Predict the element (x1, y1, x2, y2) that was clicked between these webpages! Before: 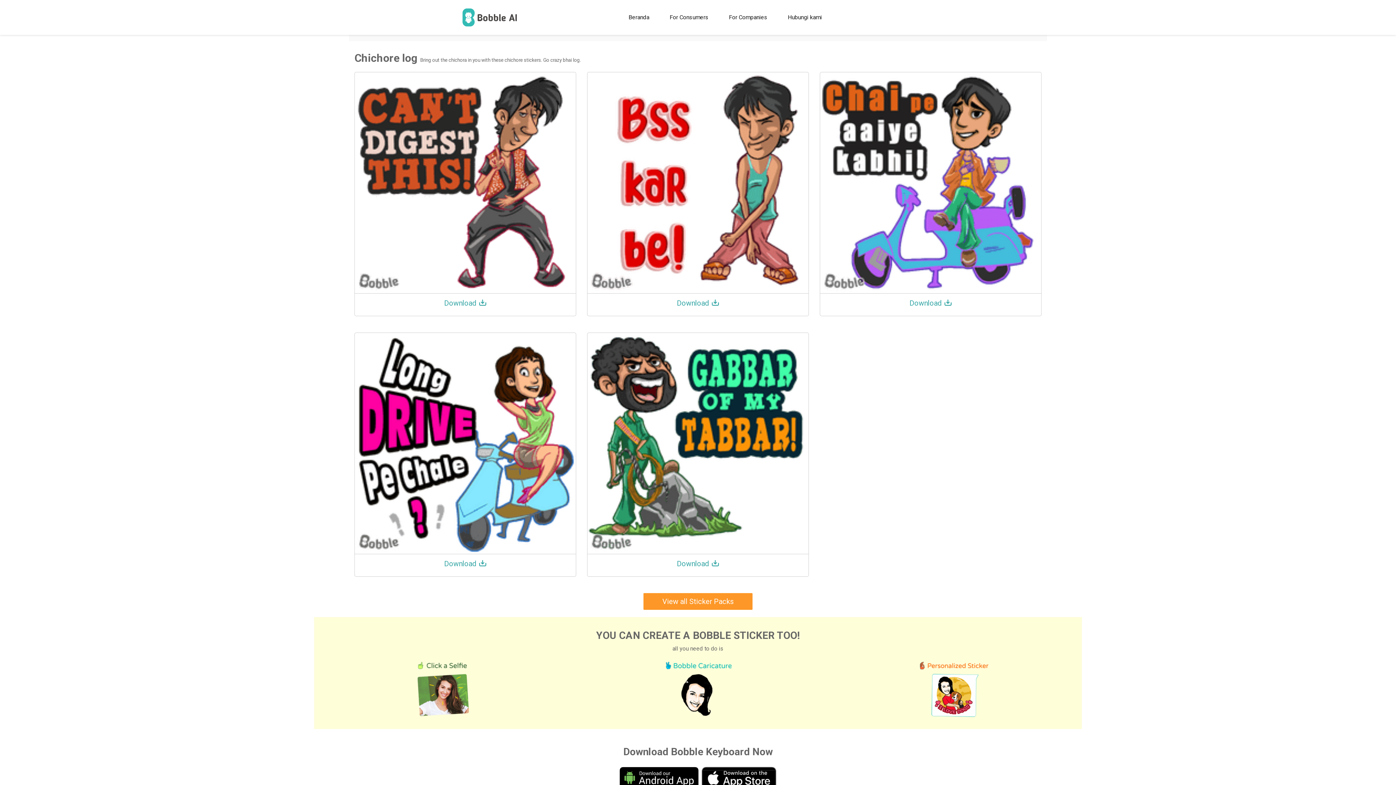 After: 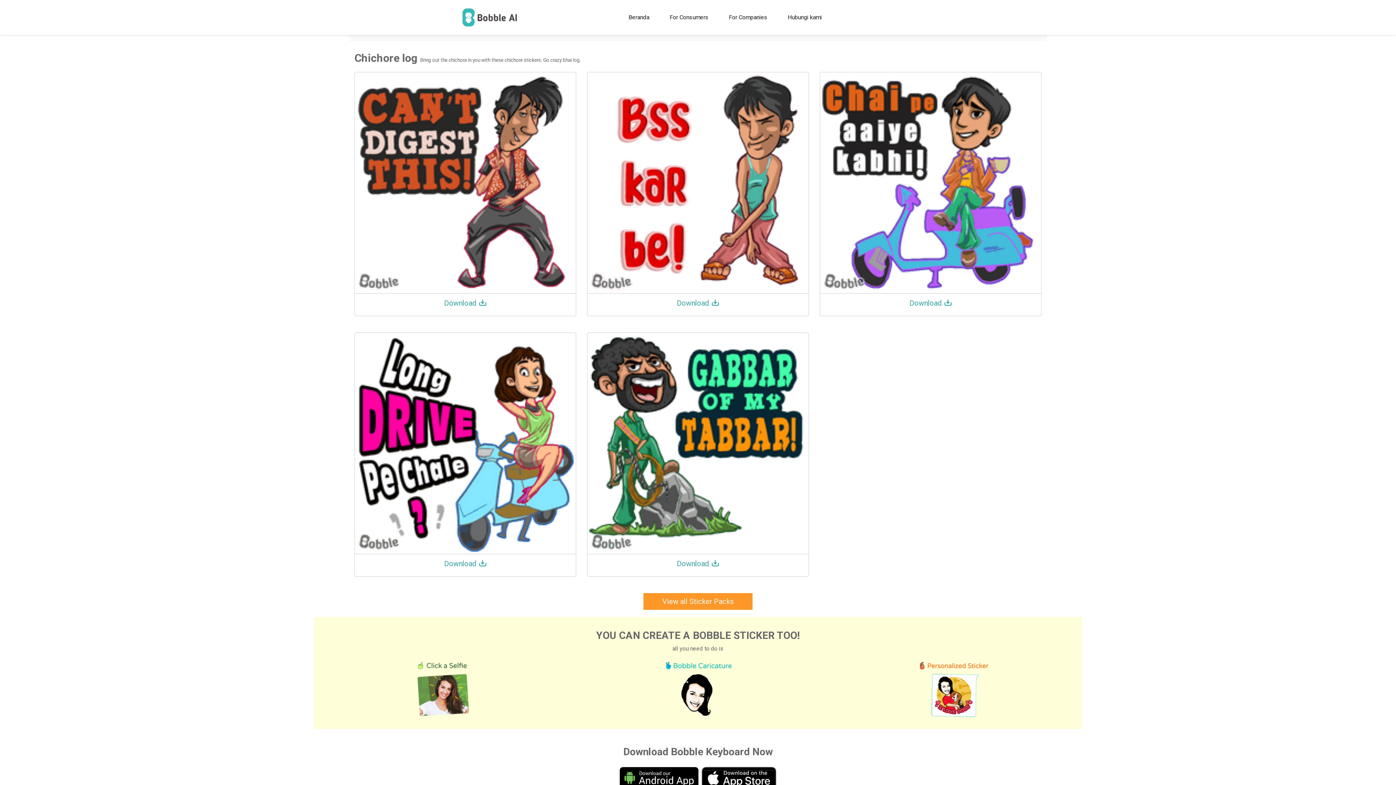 Action: bbox: (587, 333, 808, 554)